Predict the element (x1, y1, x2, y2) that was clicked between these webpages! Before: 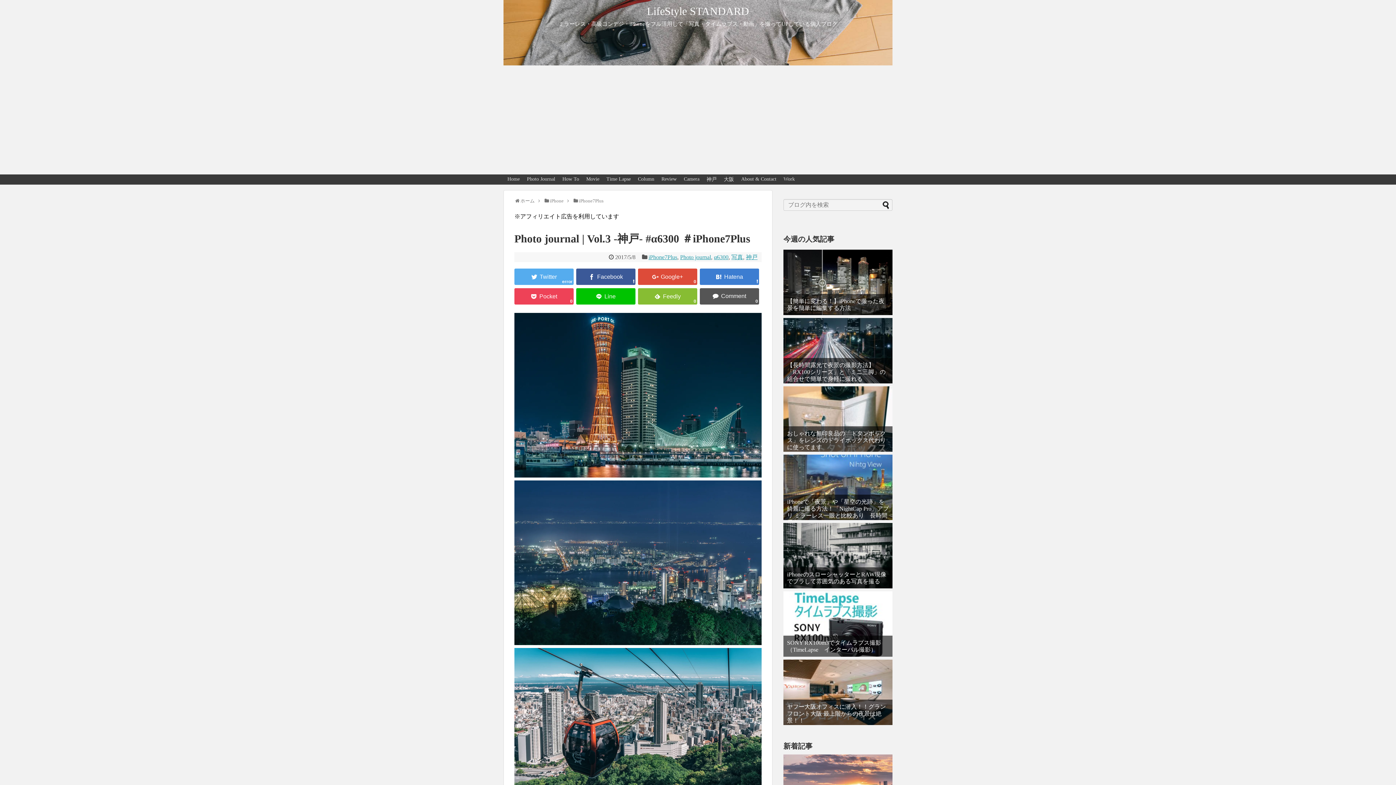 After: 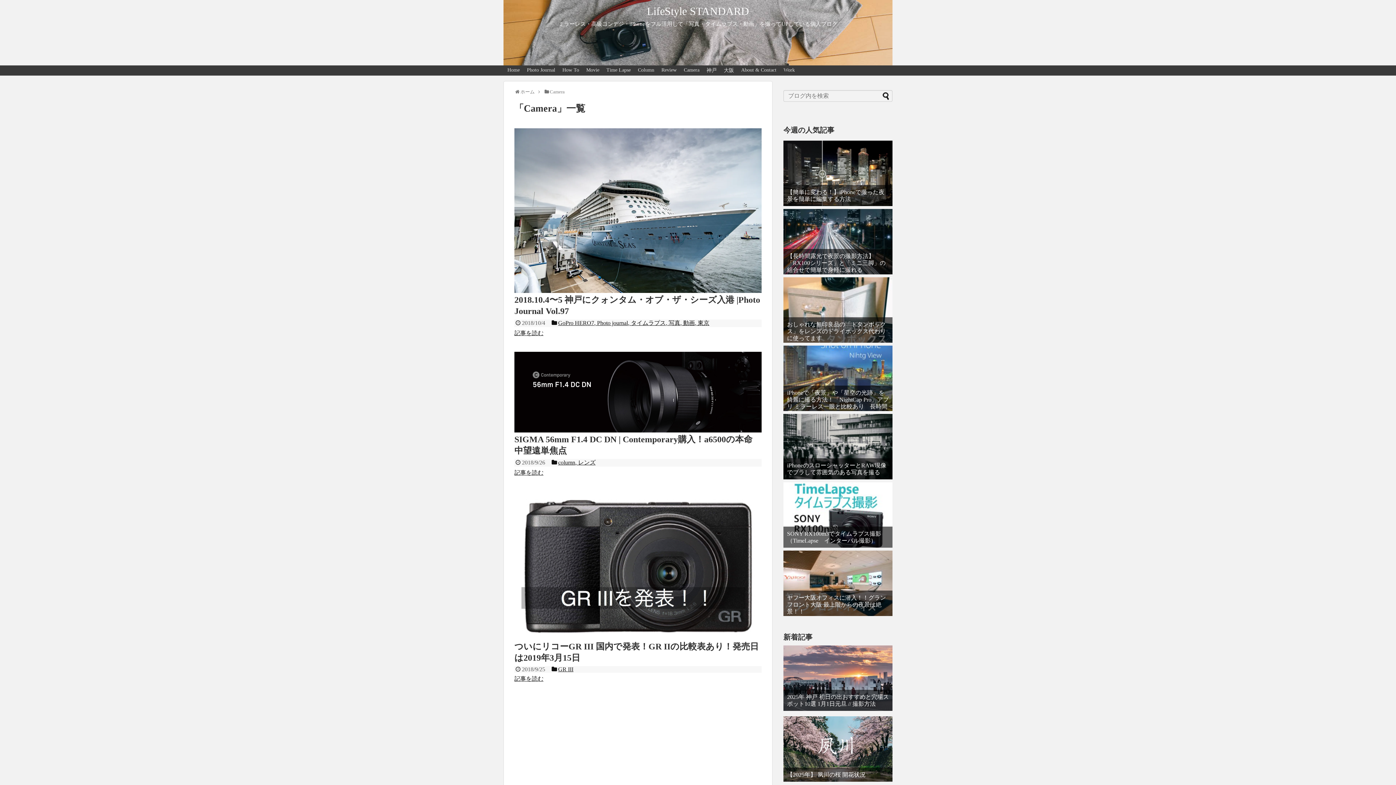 Action: label: Camera bbox: (680, 174, 703, 183)